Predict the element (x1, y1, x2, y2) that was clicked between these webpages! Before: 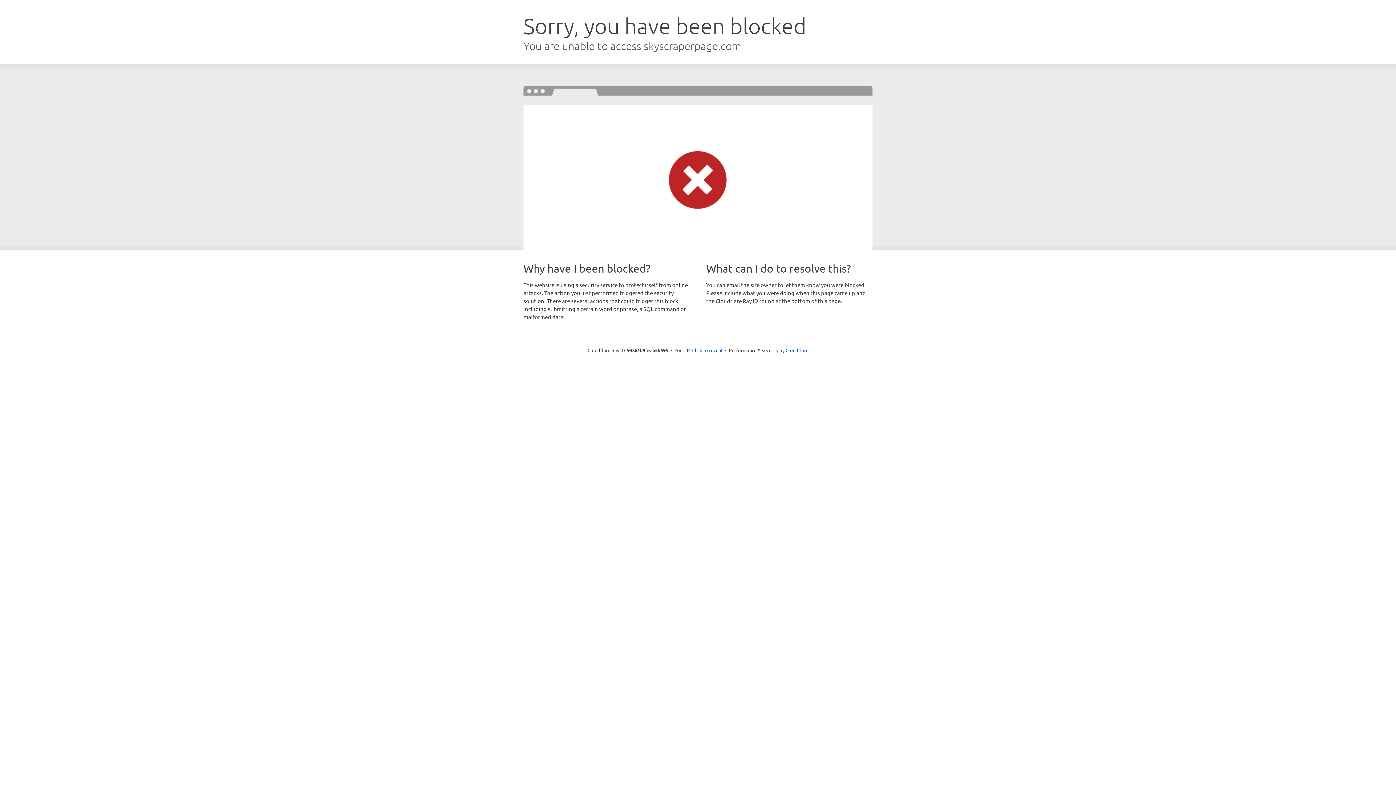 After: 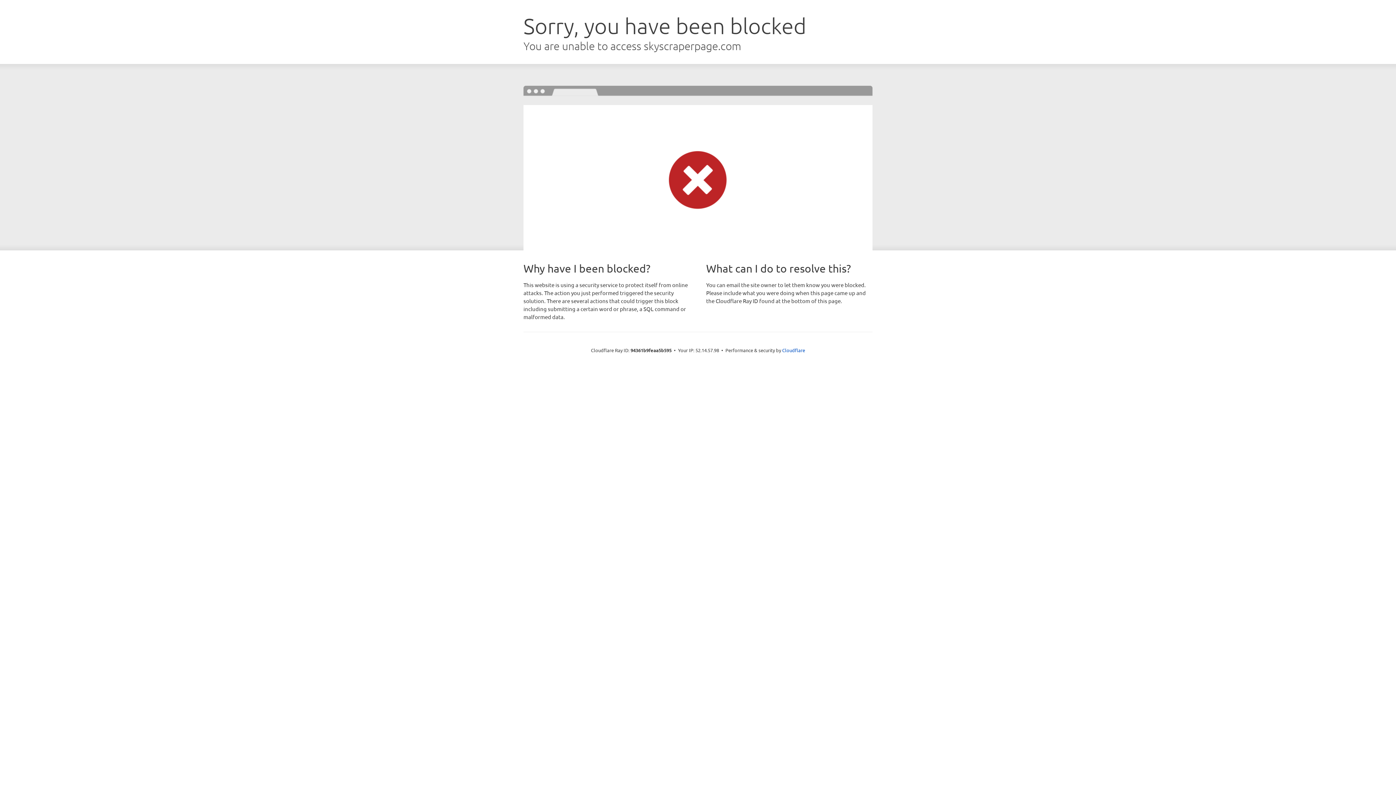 Action: label: Click to reveal bbox: (692, 346, 722, 353)